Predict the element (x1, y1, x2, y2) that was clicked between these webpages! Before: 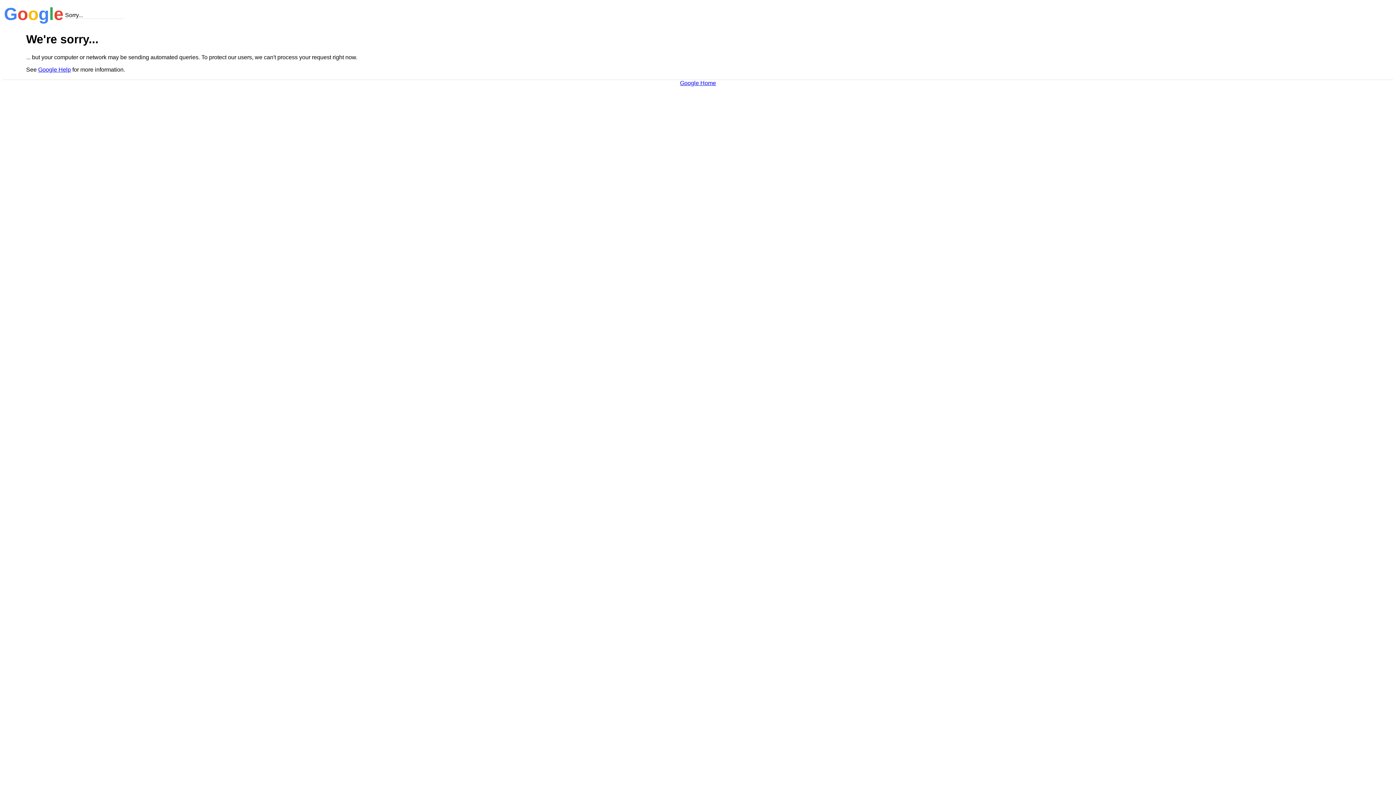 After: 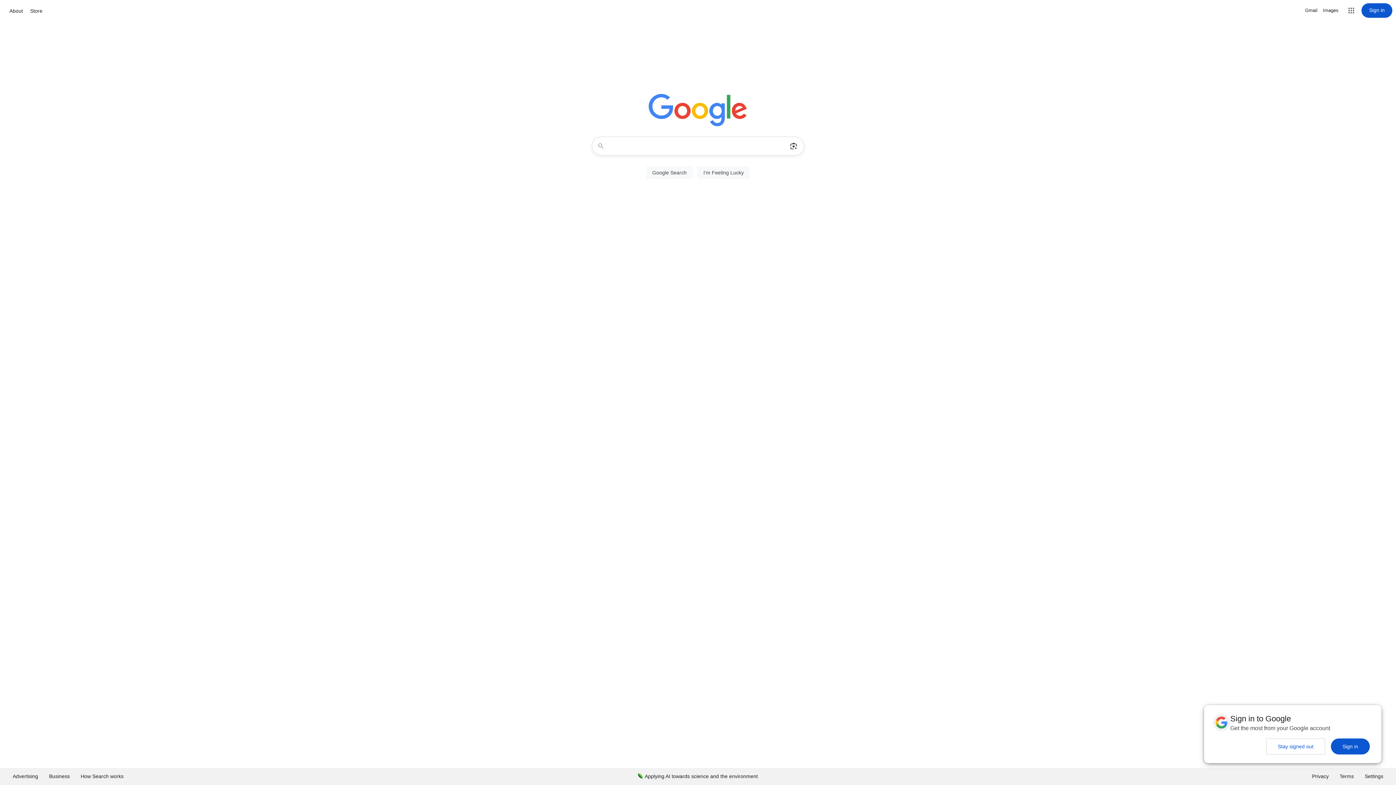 Action: bbox: (680, 79, 716, 86) label: Google Home